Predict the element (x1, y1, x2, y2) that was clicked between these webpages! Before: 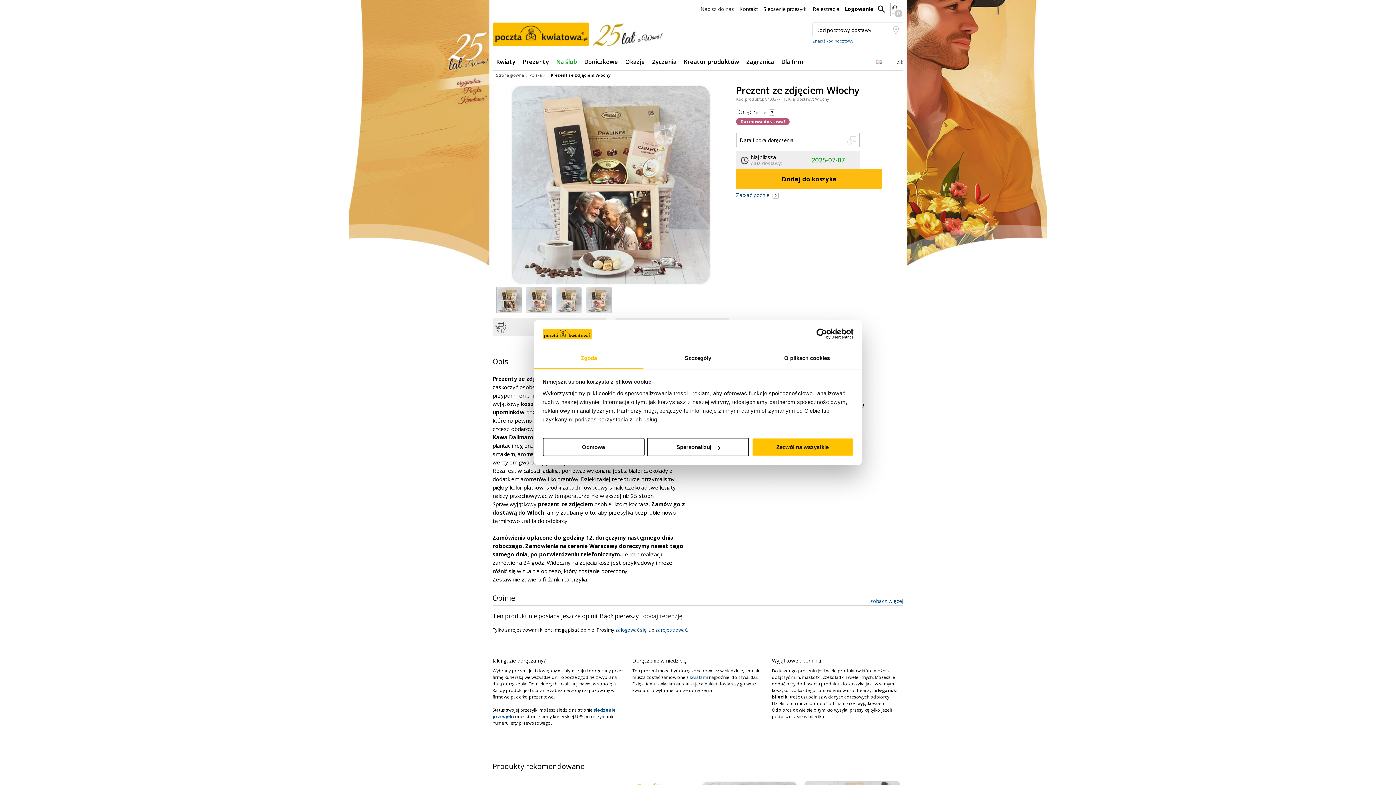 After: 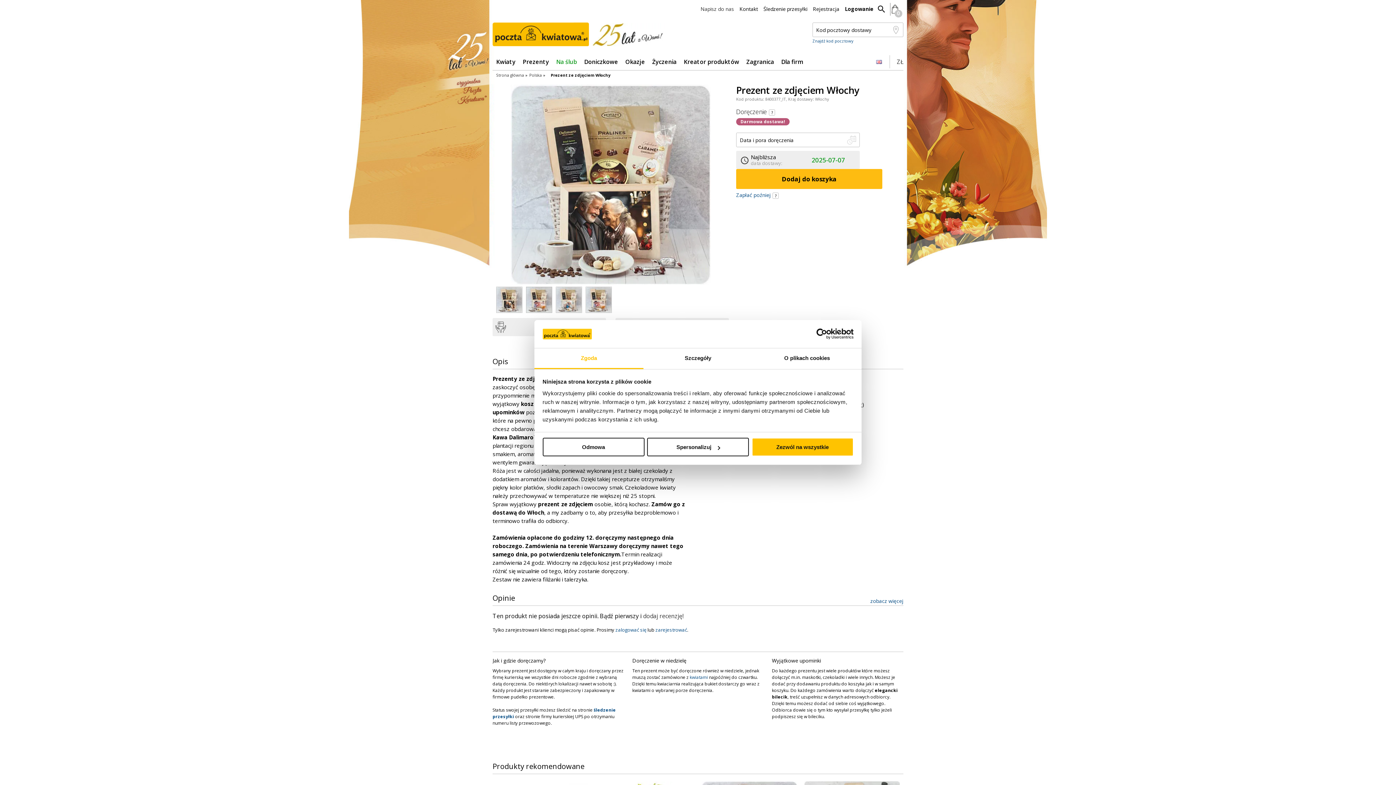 Action: bbox: (700, 6, 734, 12) label: Napisz do nas